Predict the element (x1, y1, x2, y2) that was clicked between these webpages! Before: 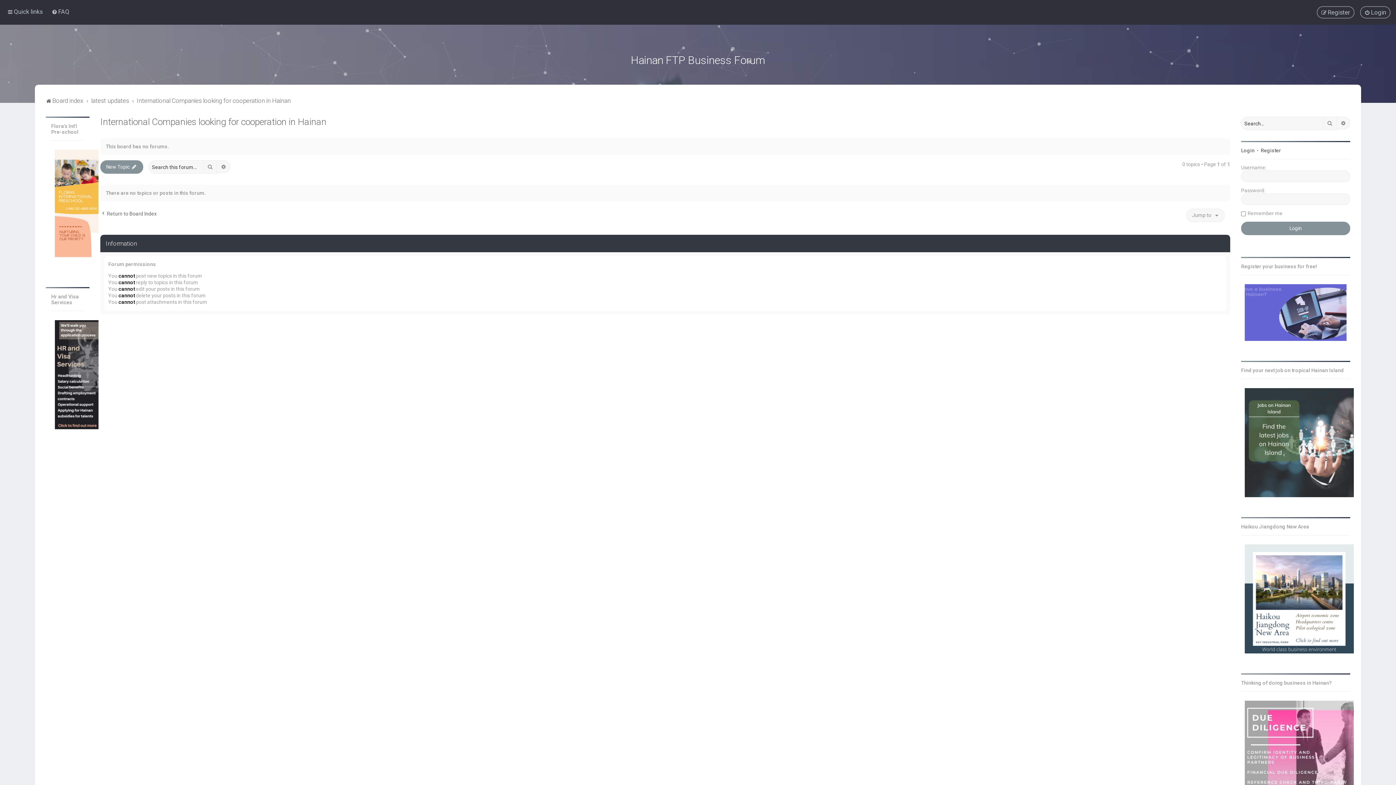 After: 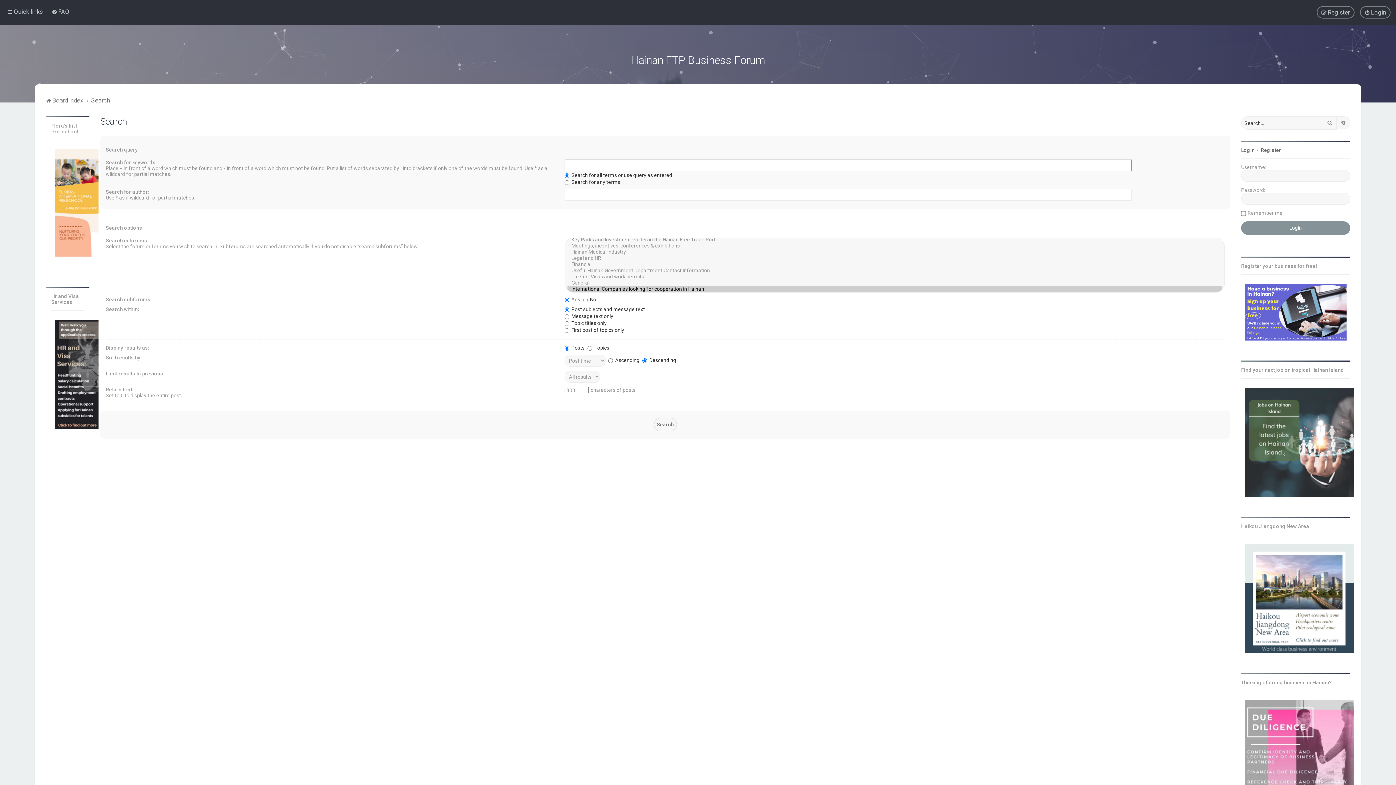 Action: bbox: (203, 160, 217, 173) label: Search